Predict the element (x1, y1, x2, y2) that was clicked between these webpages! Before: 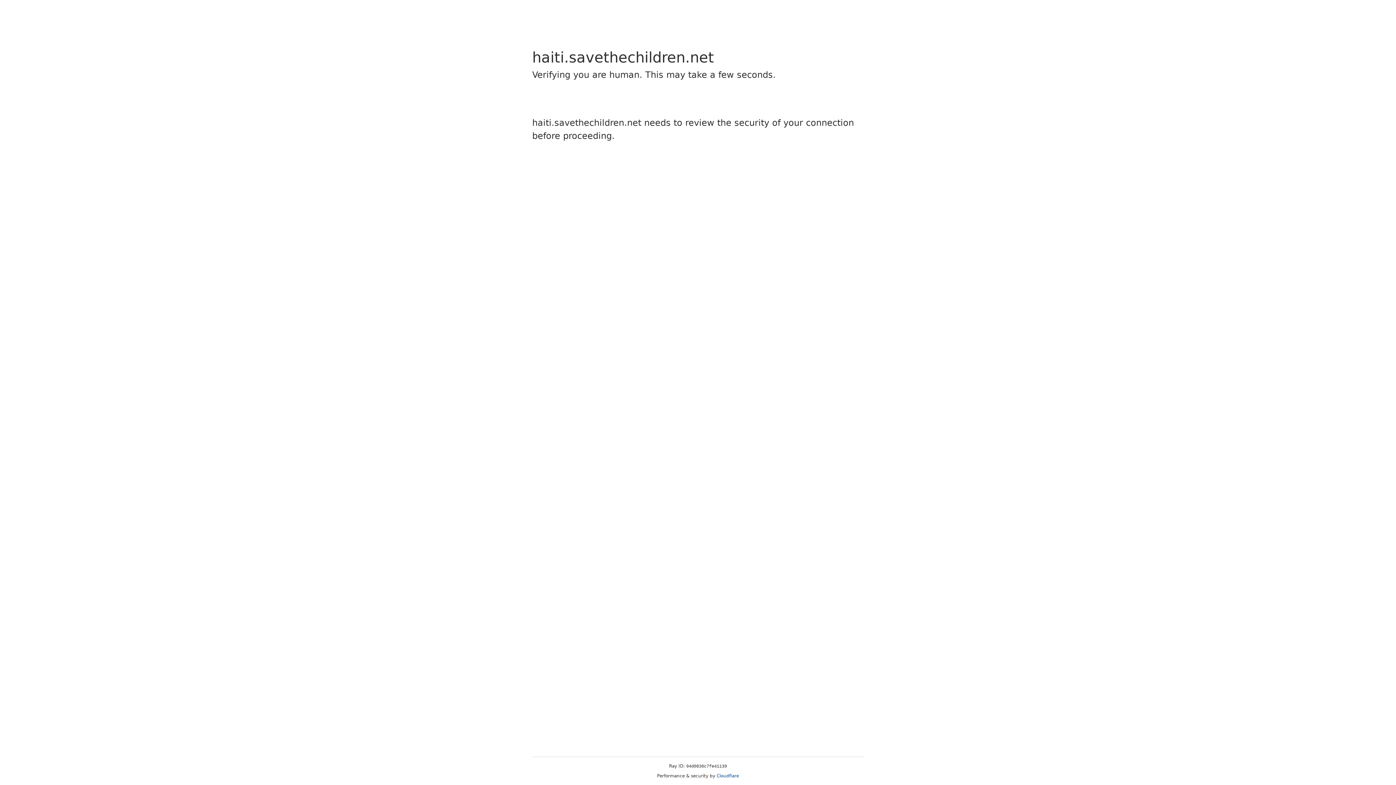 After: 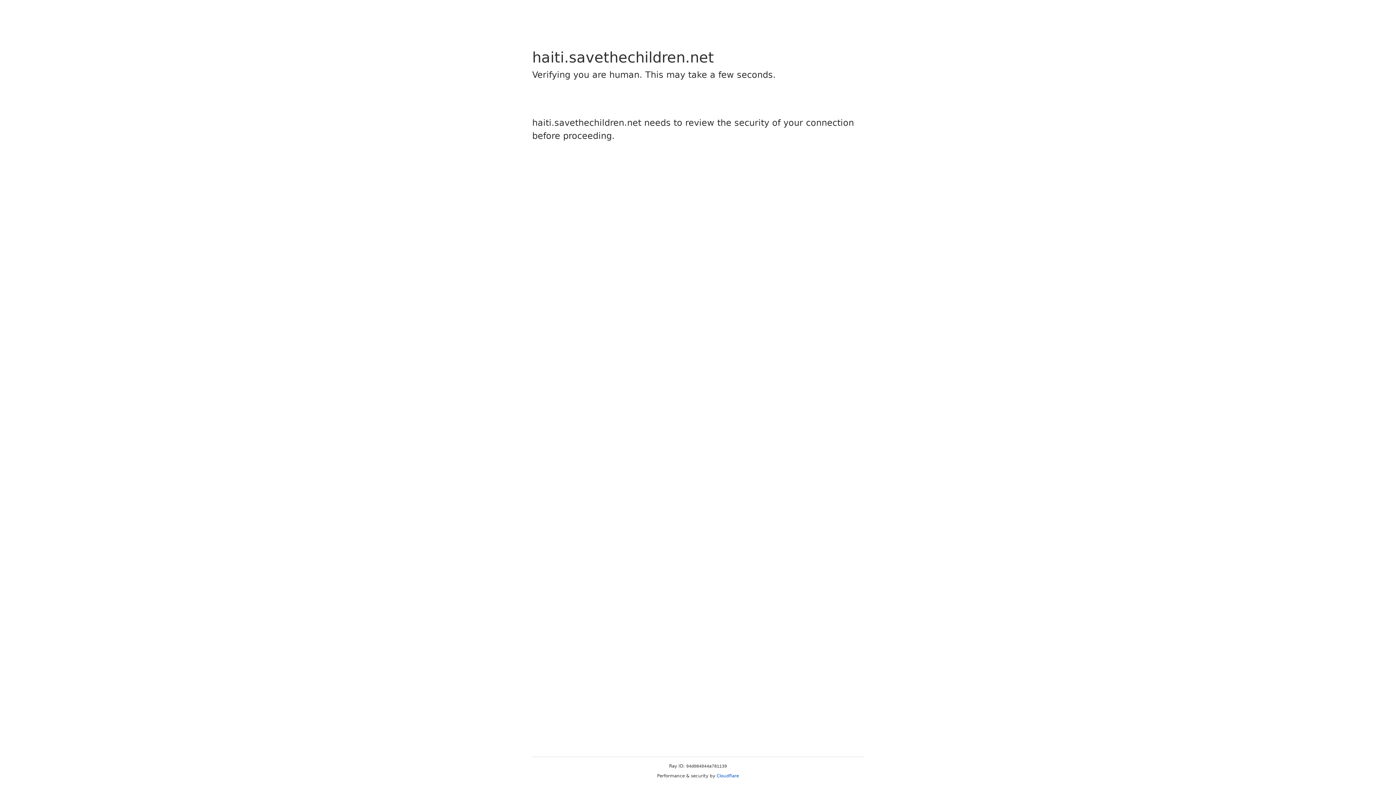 Action: label: Cloudflare bbox: (716, 773, 739, 778)